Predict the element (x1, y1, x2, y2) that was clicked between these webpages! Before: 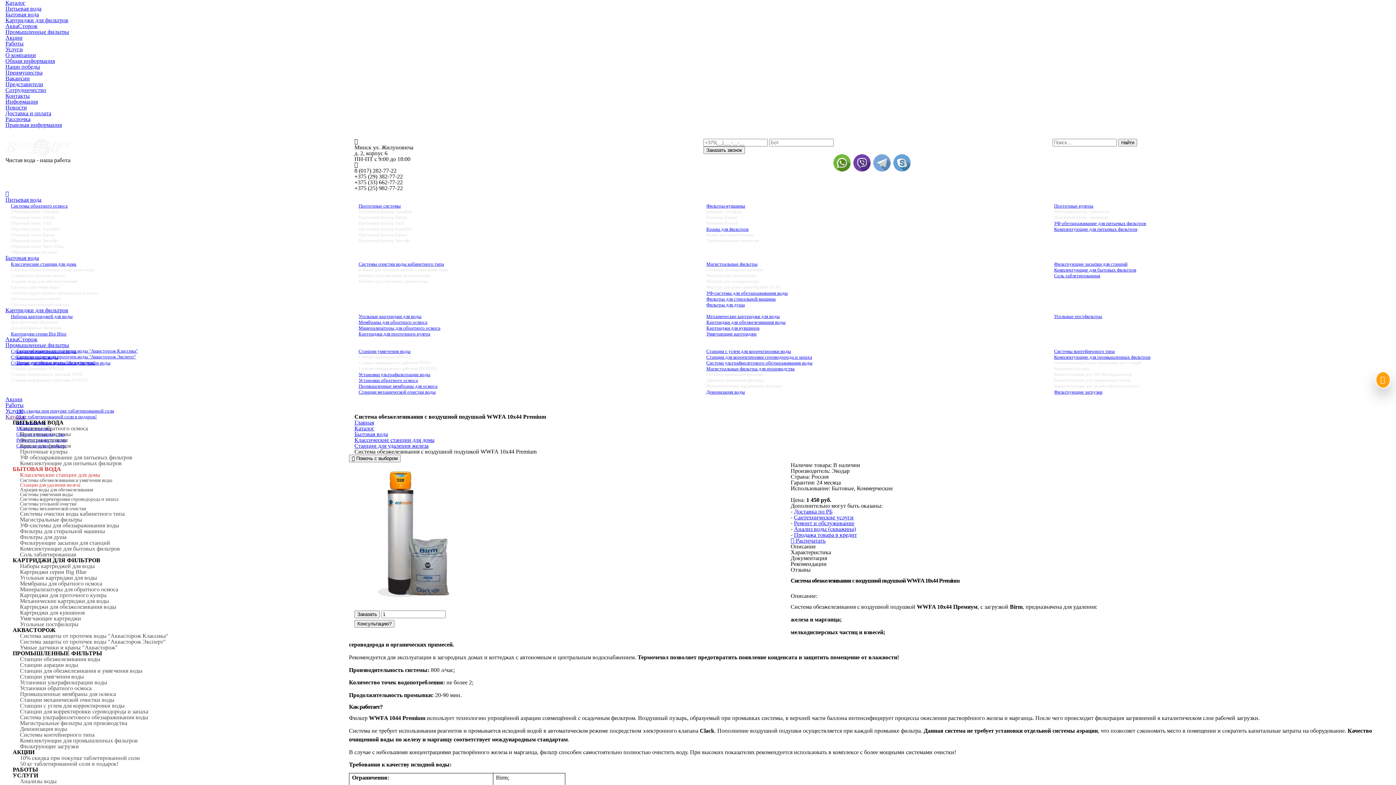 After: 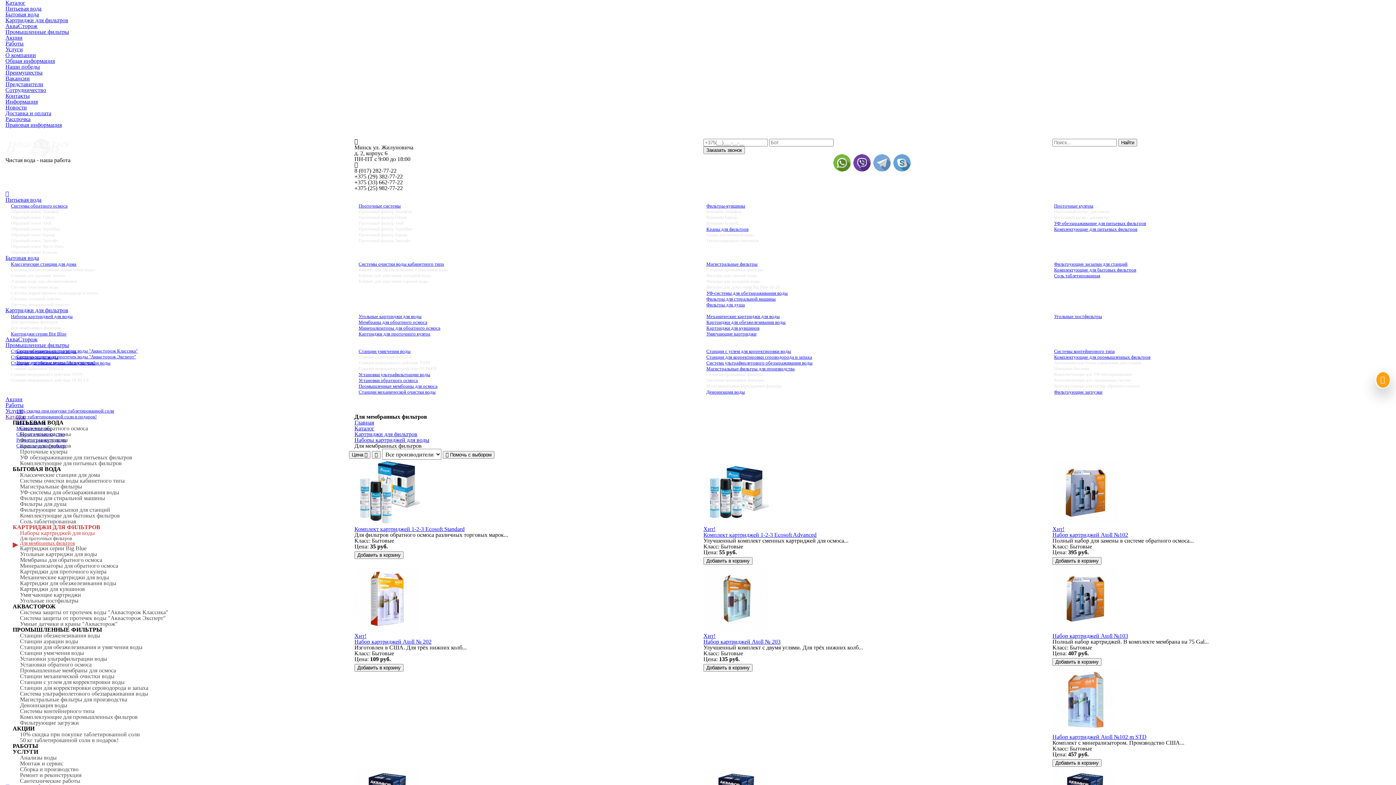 Action: bbox: (5, 325, 347, 330) label: Для мембранных фильтров